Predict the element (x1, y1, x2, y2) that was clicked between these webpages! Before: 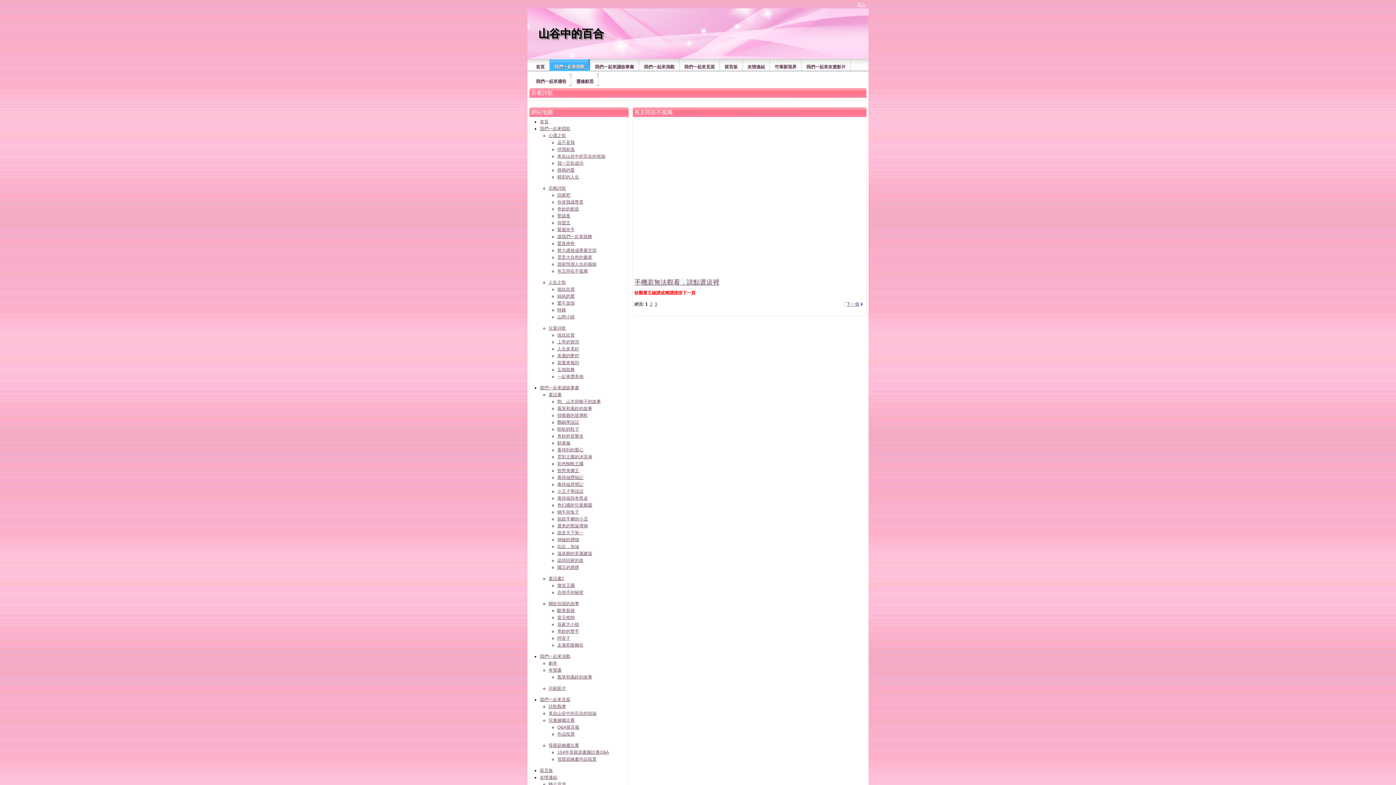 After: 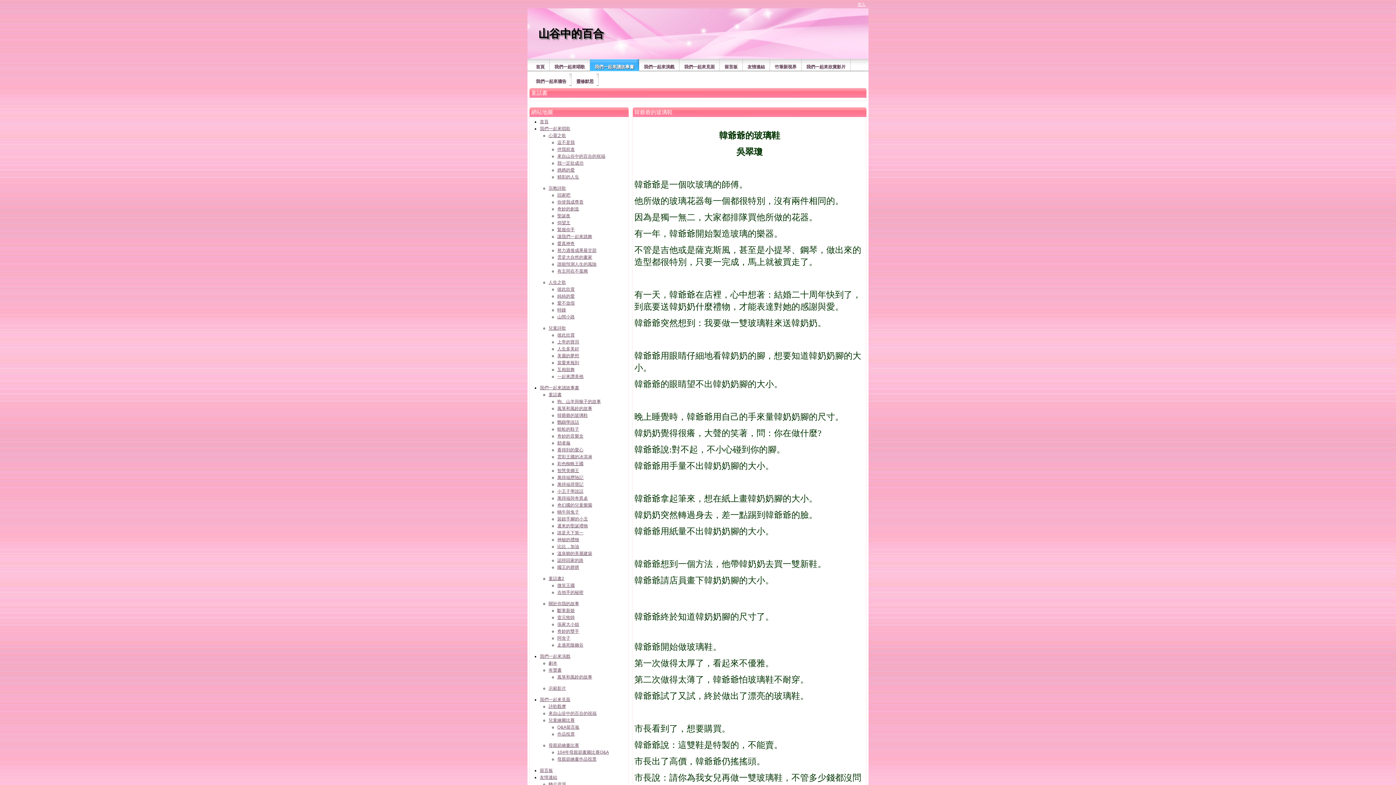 Action: label: 韓爺爺的玻璃鞋 bbox: (557, 413, 588, 418)